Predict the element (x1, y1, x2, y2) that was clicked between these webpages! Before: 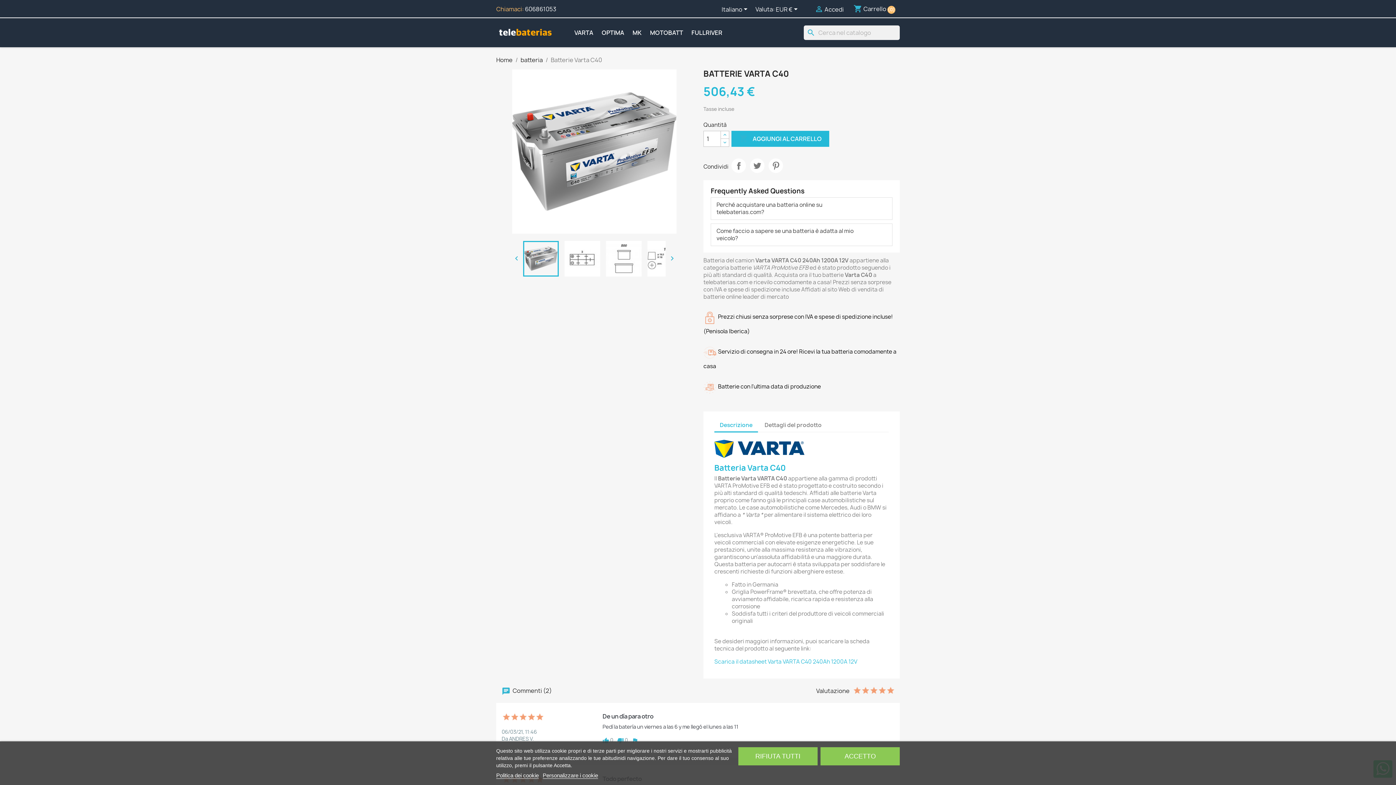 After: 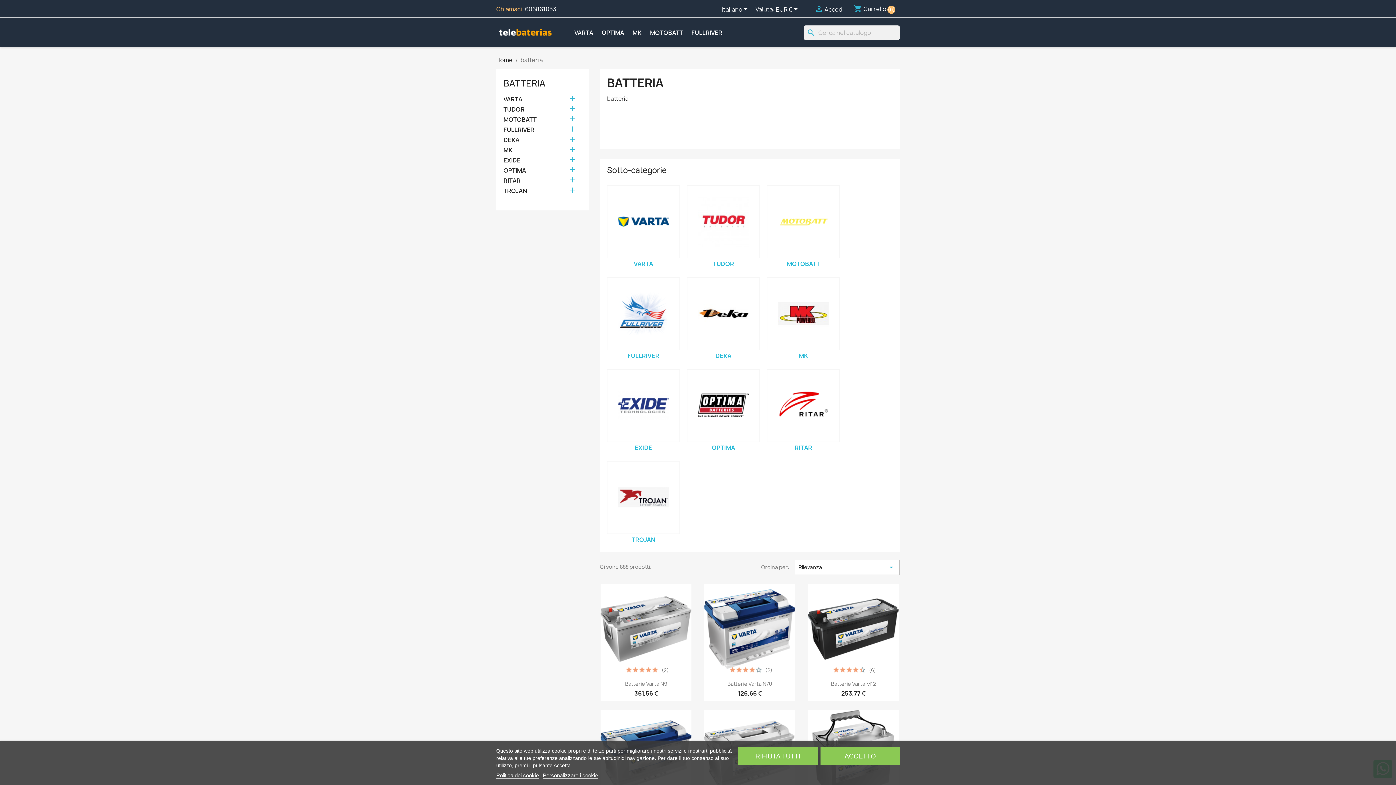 Action: bbox: (520, 56, 542, 64) label: batteria